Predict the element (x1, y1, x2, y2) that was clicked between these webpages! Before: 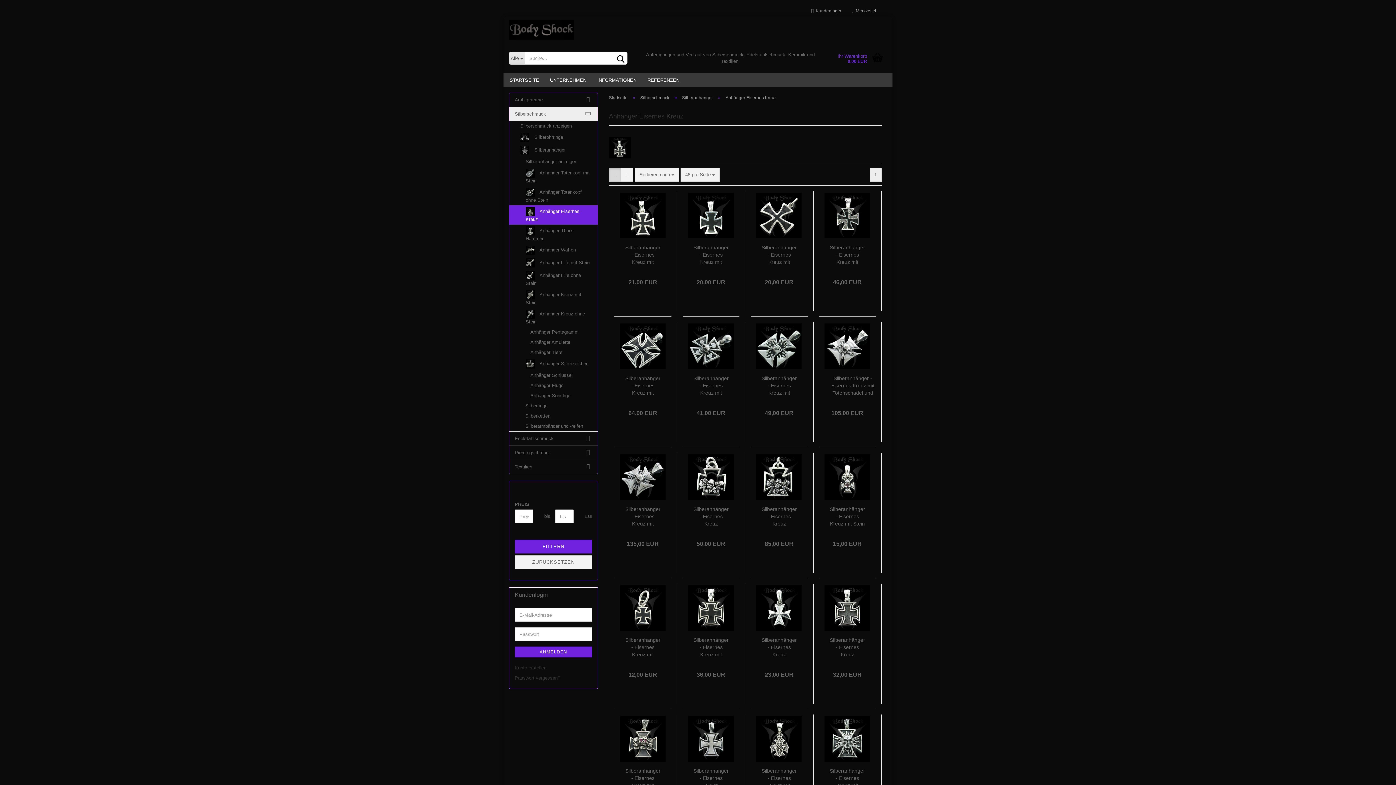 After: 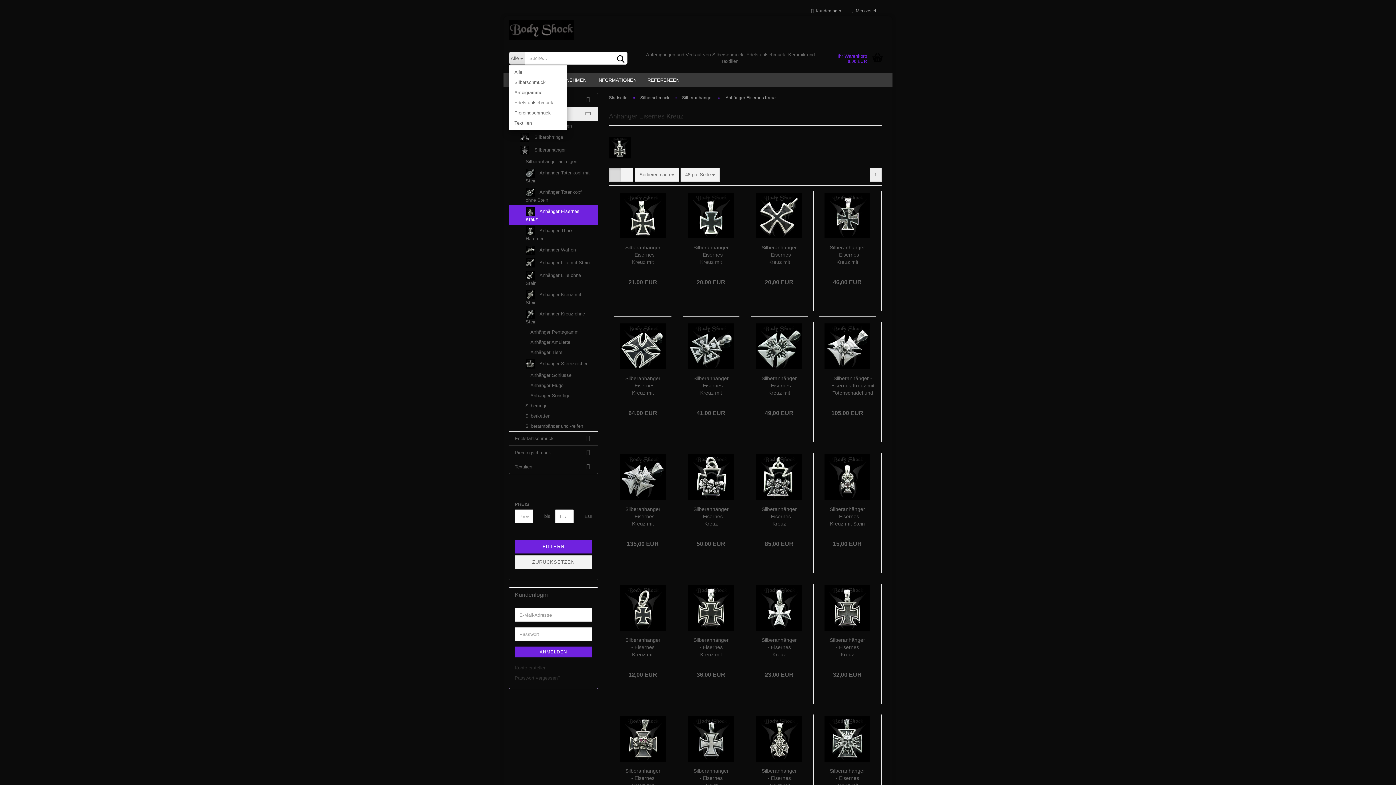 Action: label: Alle  bbox: (509, 51, 524, 64)